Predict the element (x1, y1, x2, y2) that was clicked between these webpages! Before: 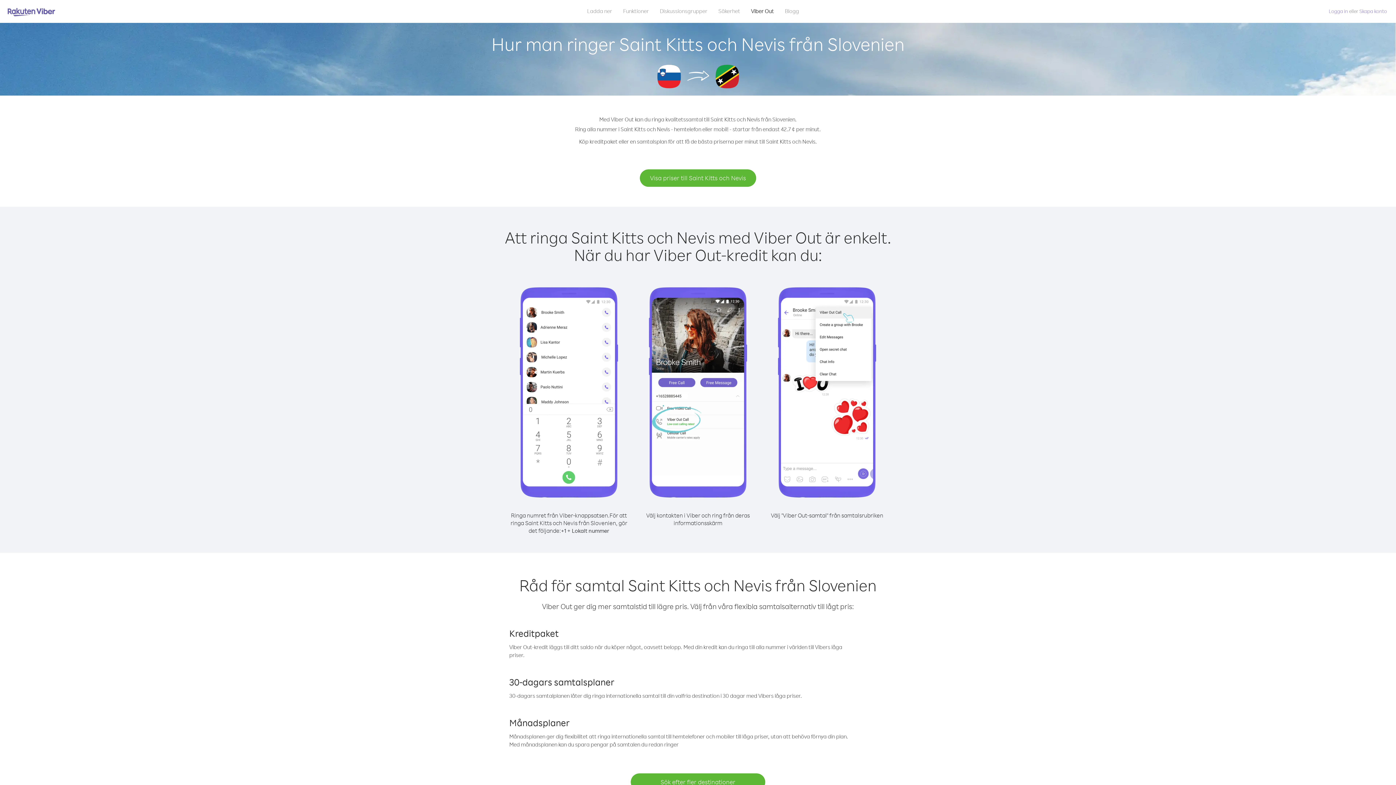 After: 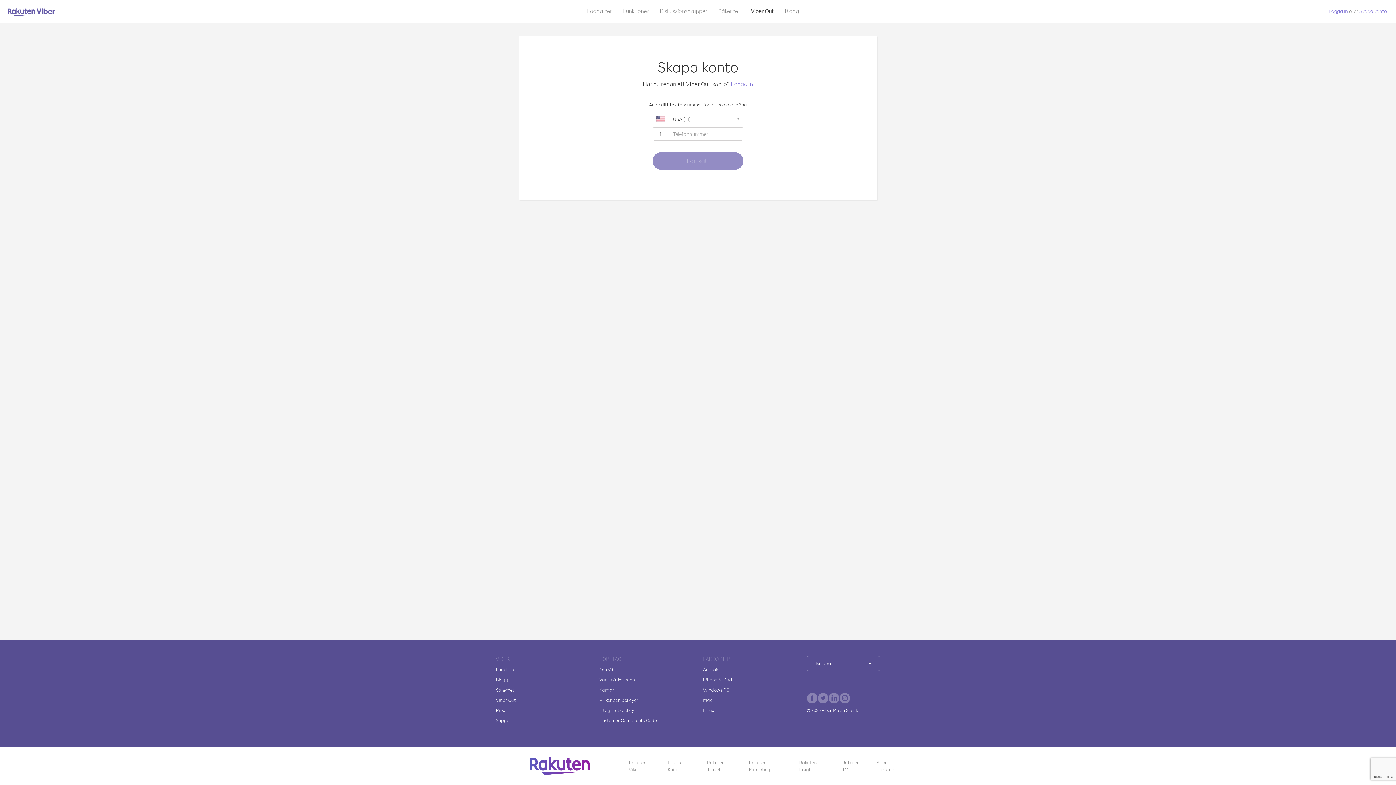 Action: bbox: (1359, 8, 1387, 14) label: Skapa konto